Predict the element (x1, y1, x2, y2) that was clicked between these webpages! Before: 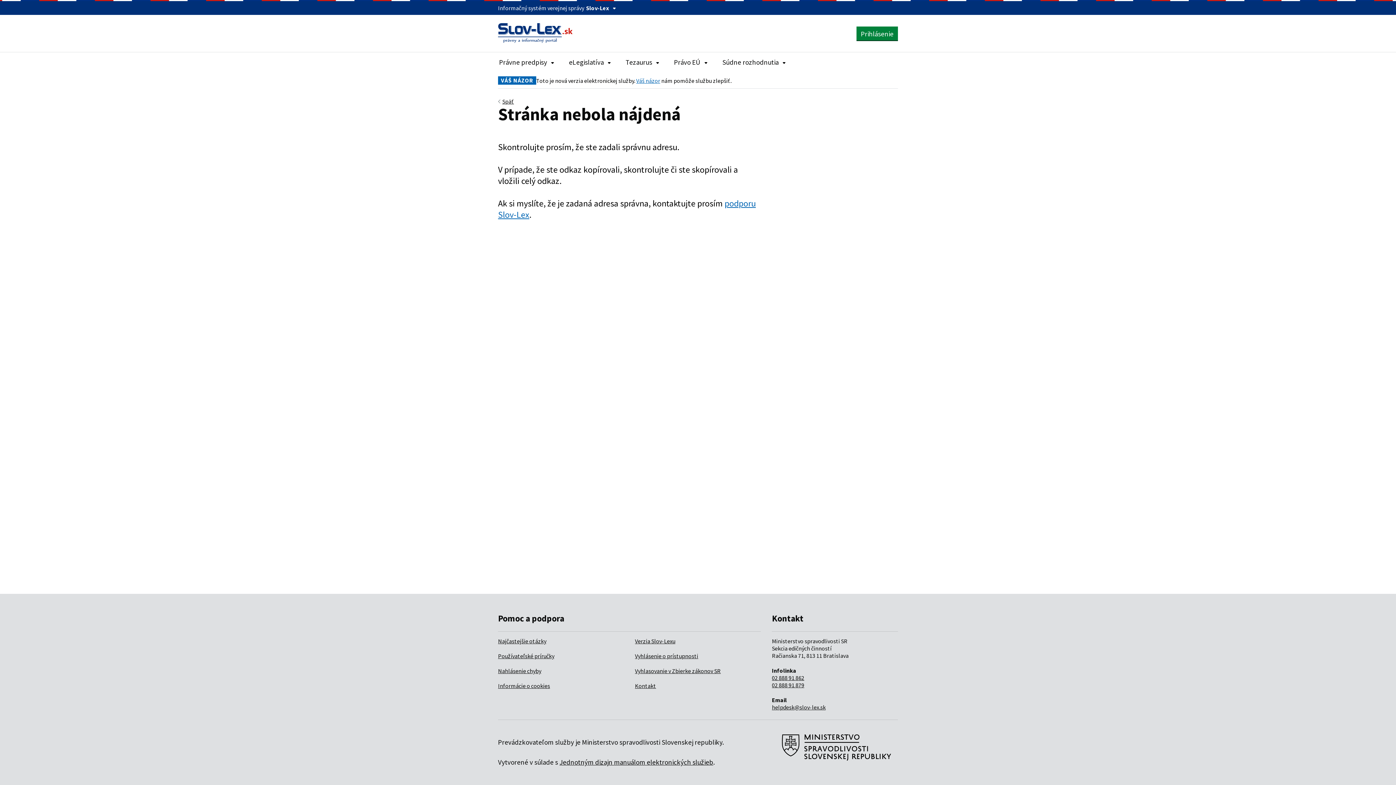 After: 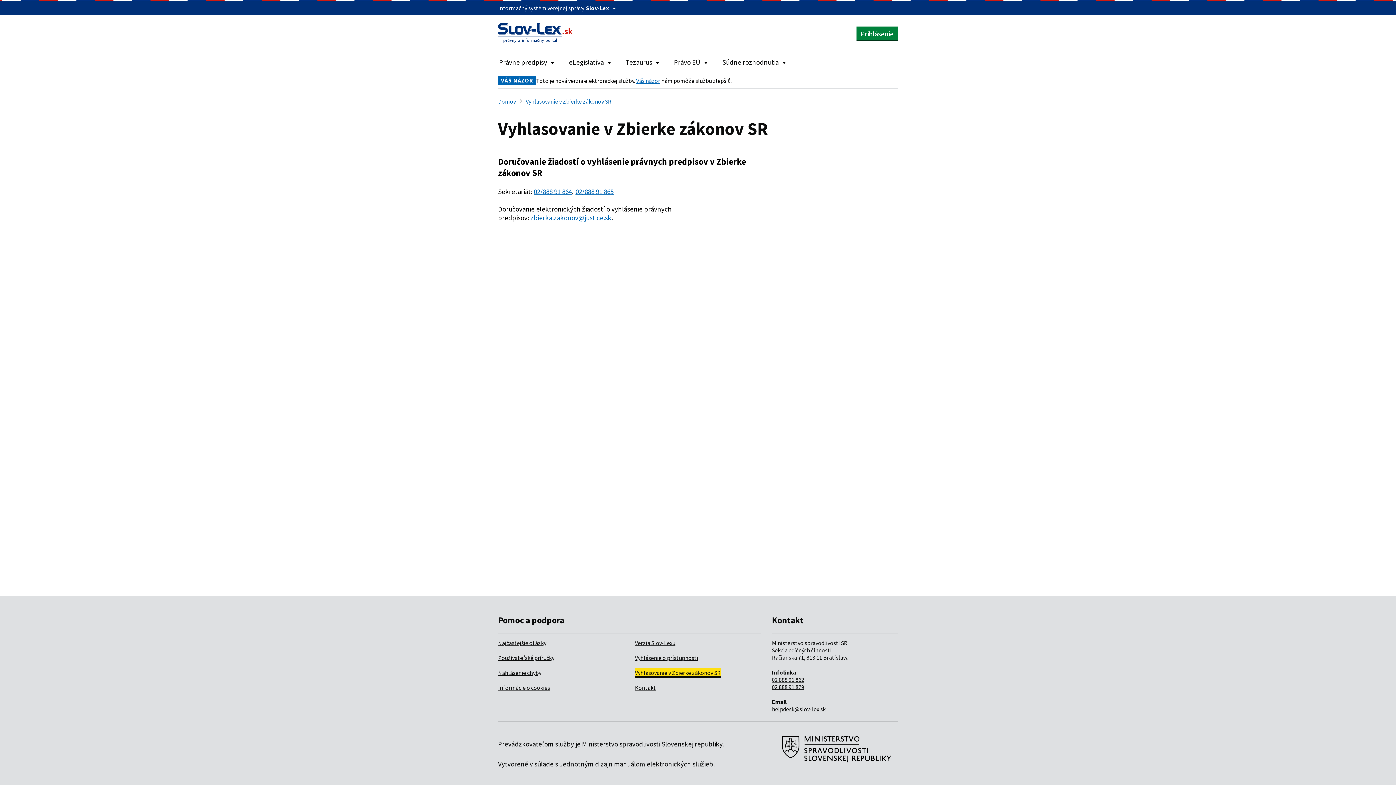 Action: label: Vyhlasovanie v Zbierke zákonov SR bbox: (635, 667, 720, 674)